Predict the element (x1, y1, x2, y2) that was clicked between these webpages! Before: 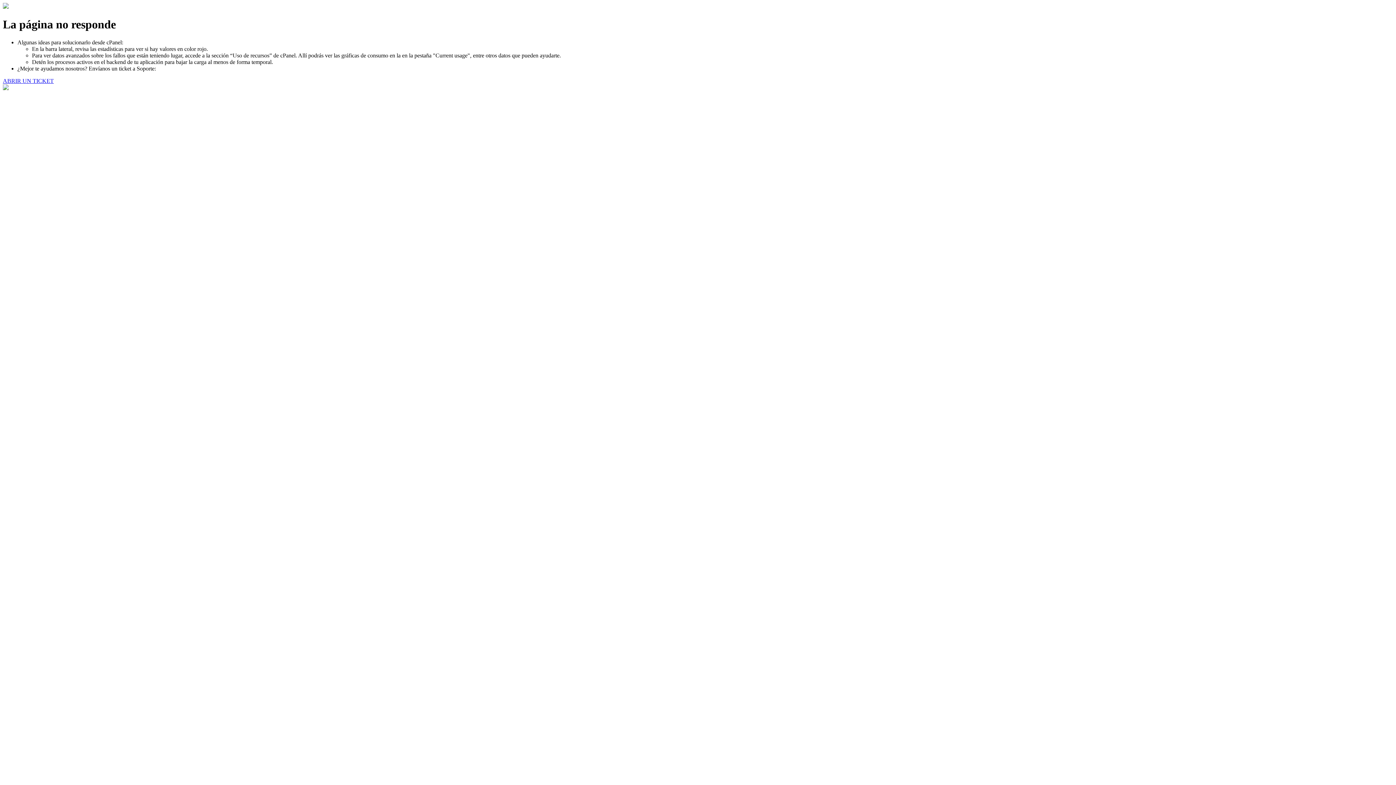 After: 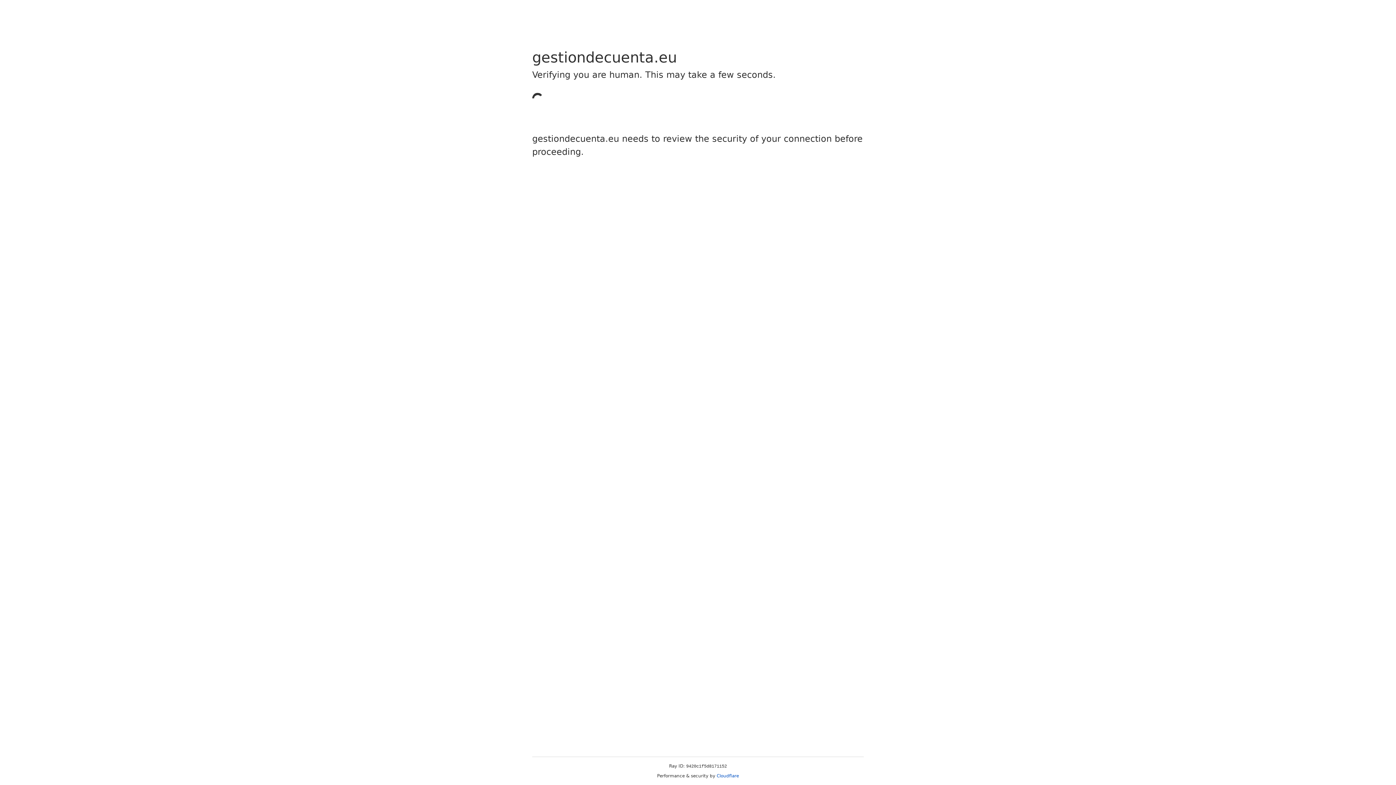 Action: bbox: (2, 77, 53, 83) label: ABRIR UN TICKET